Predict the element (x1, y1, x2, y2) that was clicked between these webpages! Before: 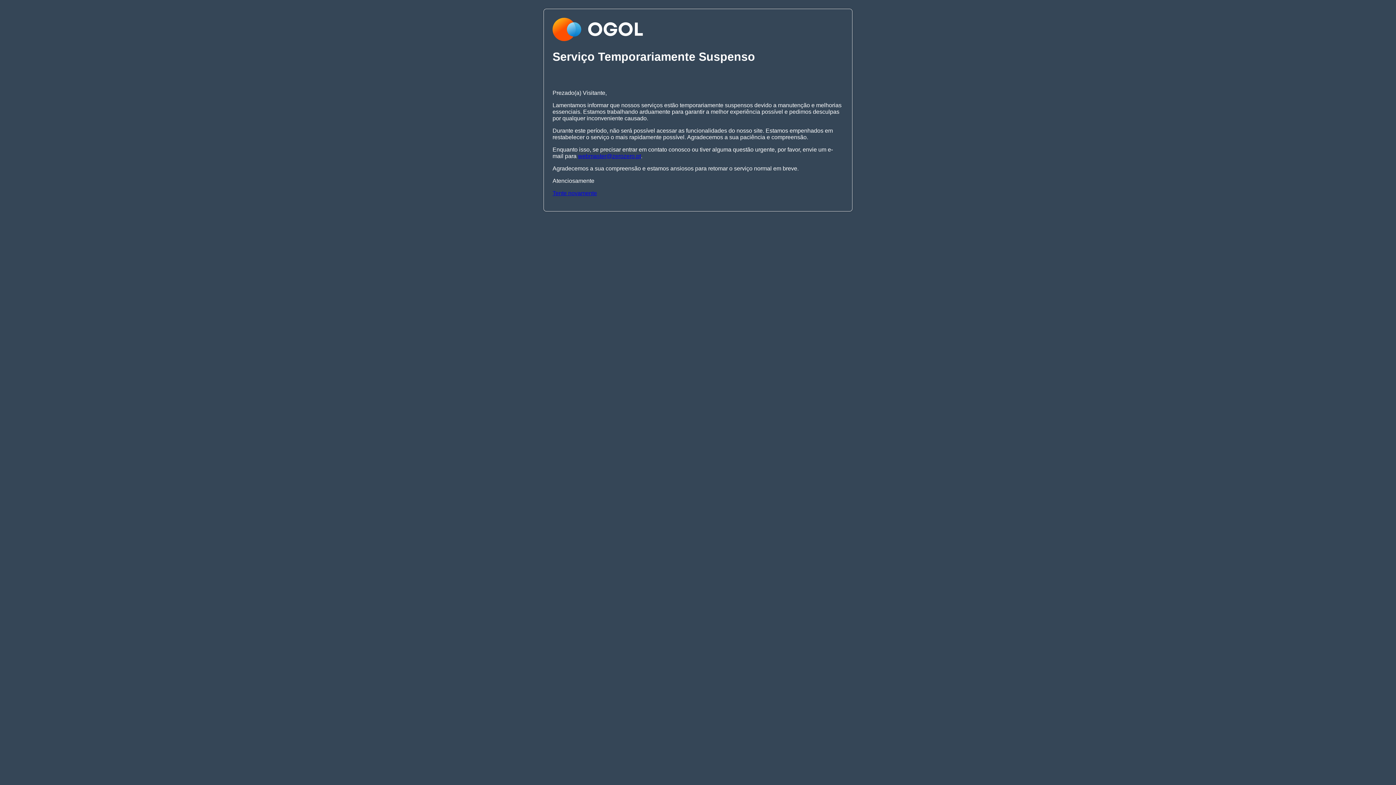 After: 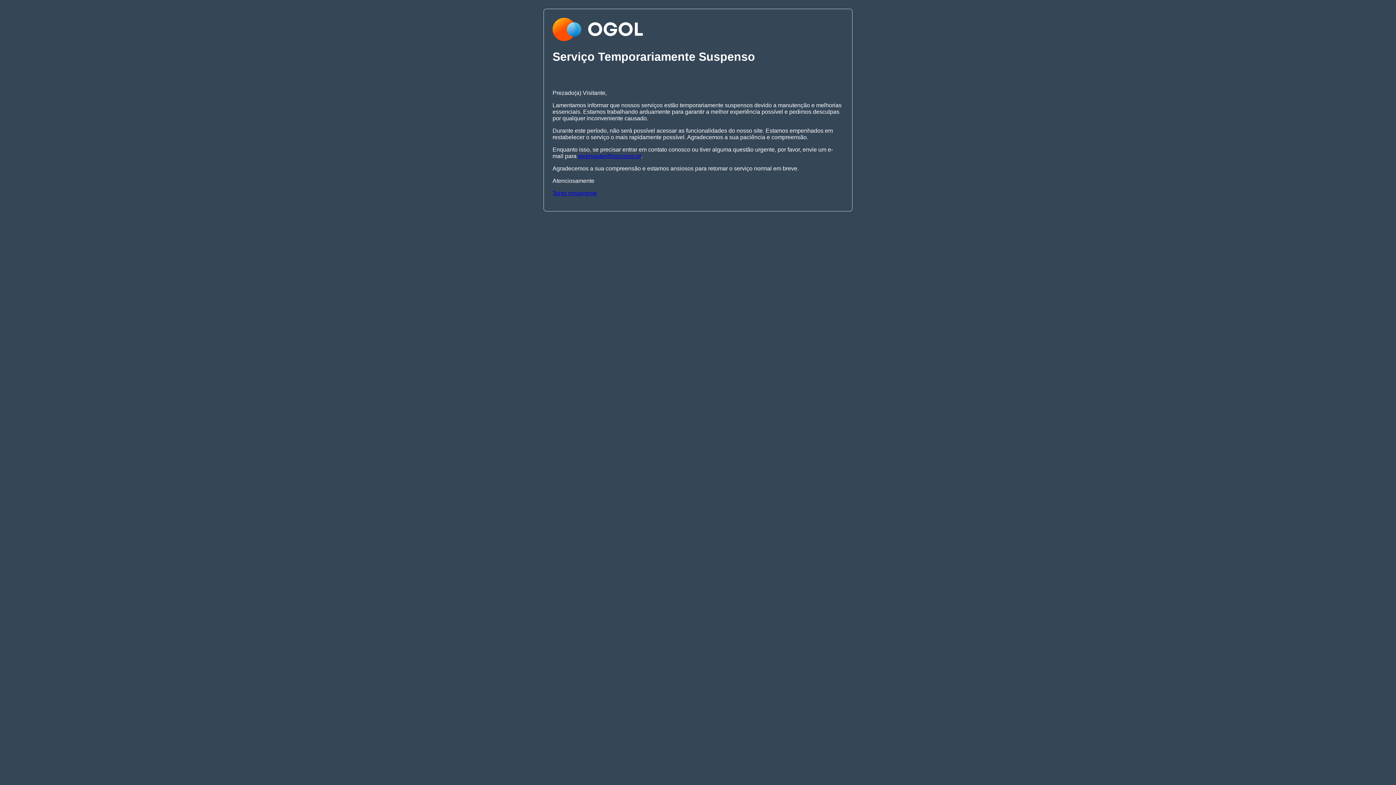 Action: bbox: (578, 153, 641, 159) label: webmaster@zerozero.pt